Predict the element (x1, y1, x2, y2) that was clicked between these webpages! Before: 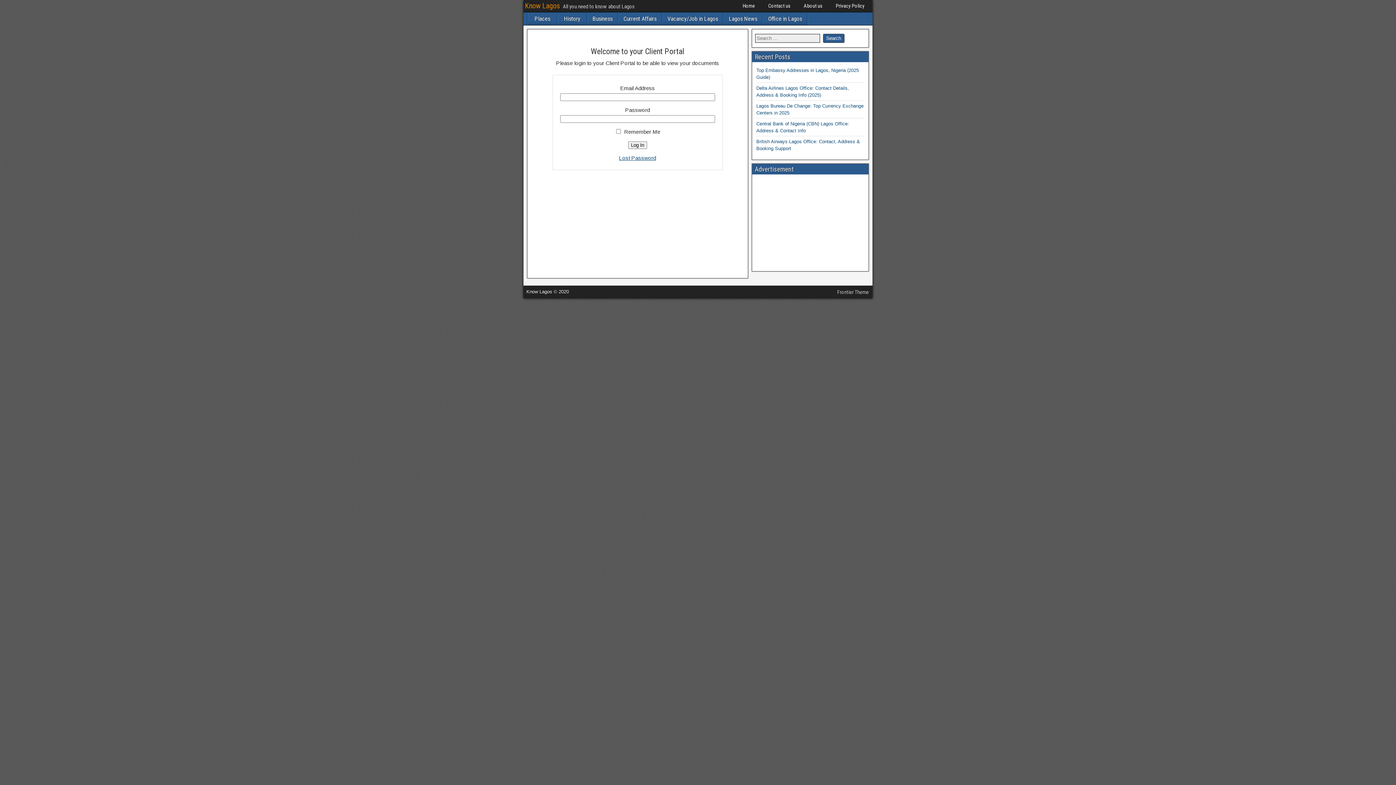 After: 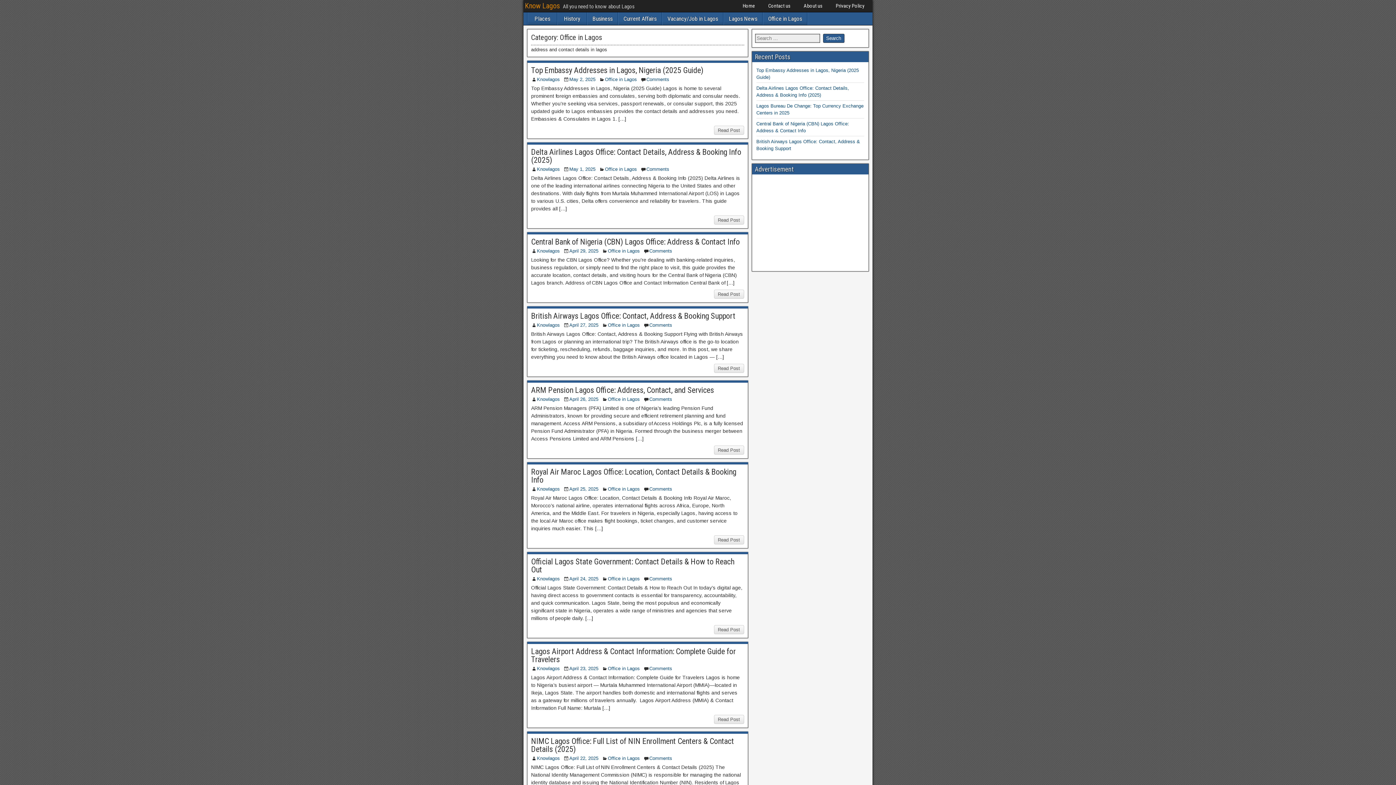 Action: label: Office in Lagos bbox: (763, 12, 807, 25)